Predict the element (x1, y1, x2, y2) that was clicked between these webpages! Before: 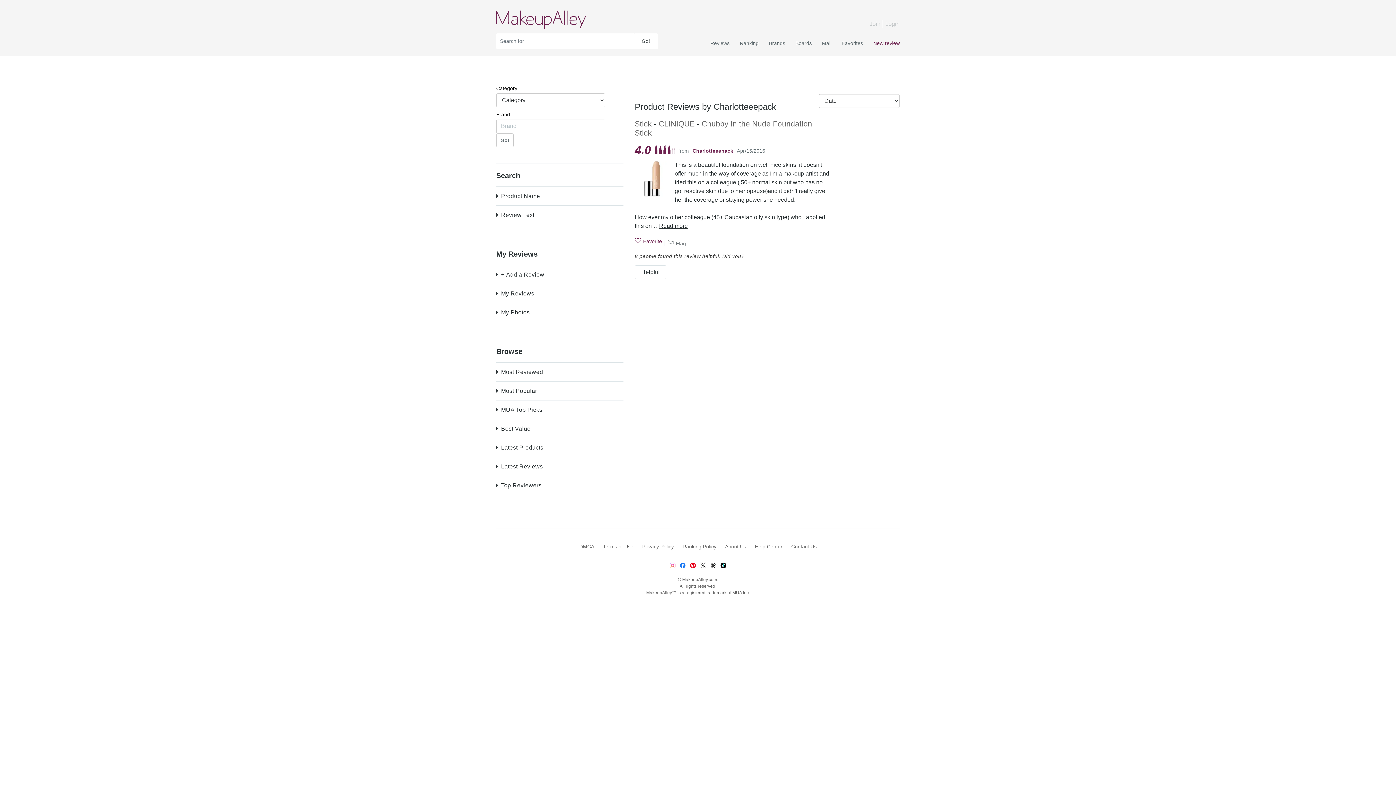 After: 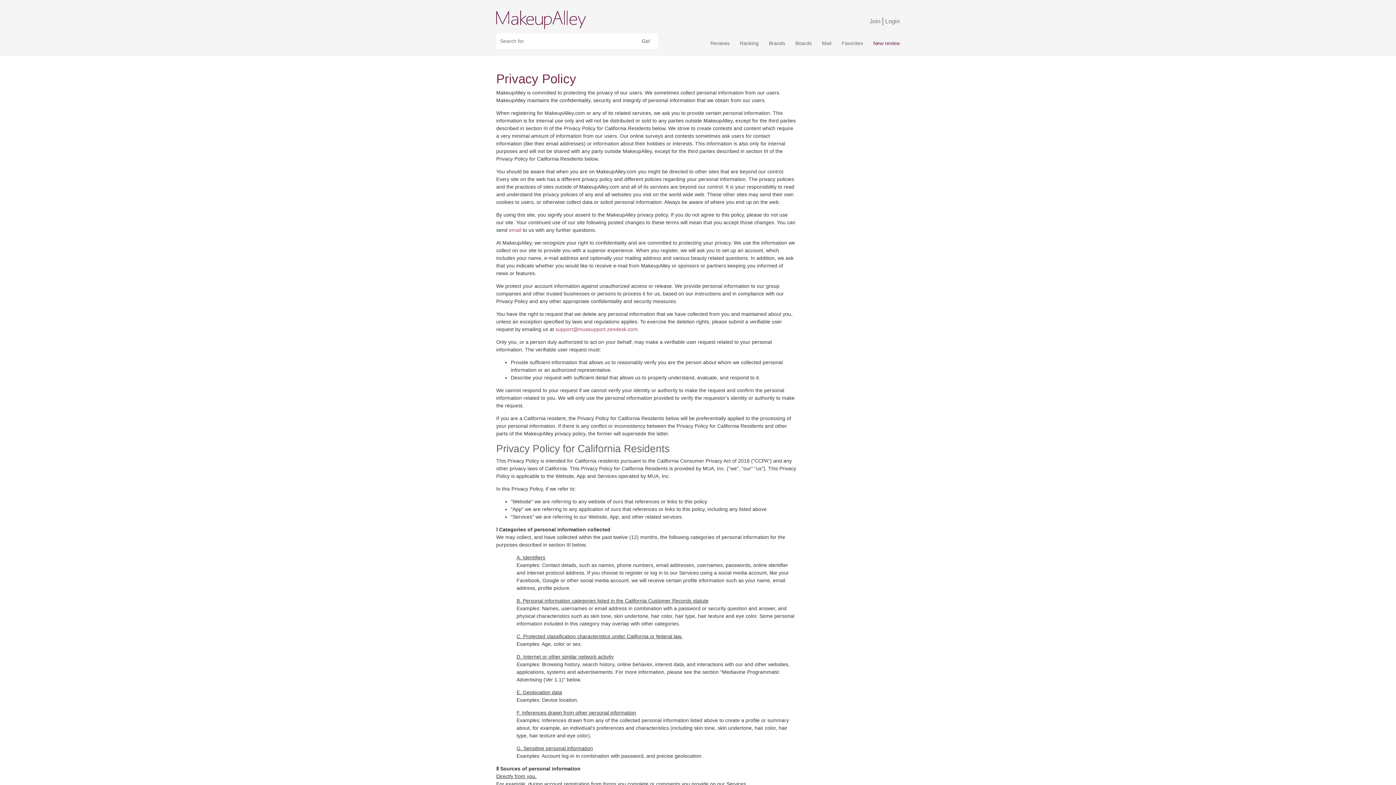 Action: bbox: (638, 543, 678, 549) label: Privacy Policy